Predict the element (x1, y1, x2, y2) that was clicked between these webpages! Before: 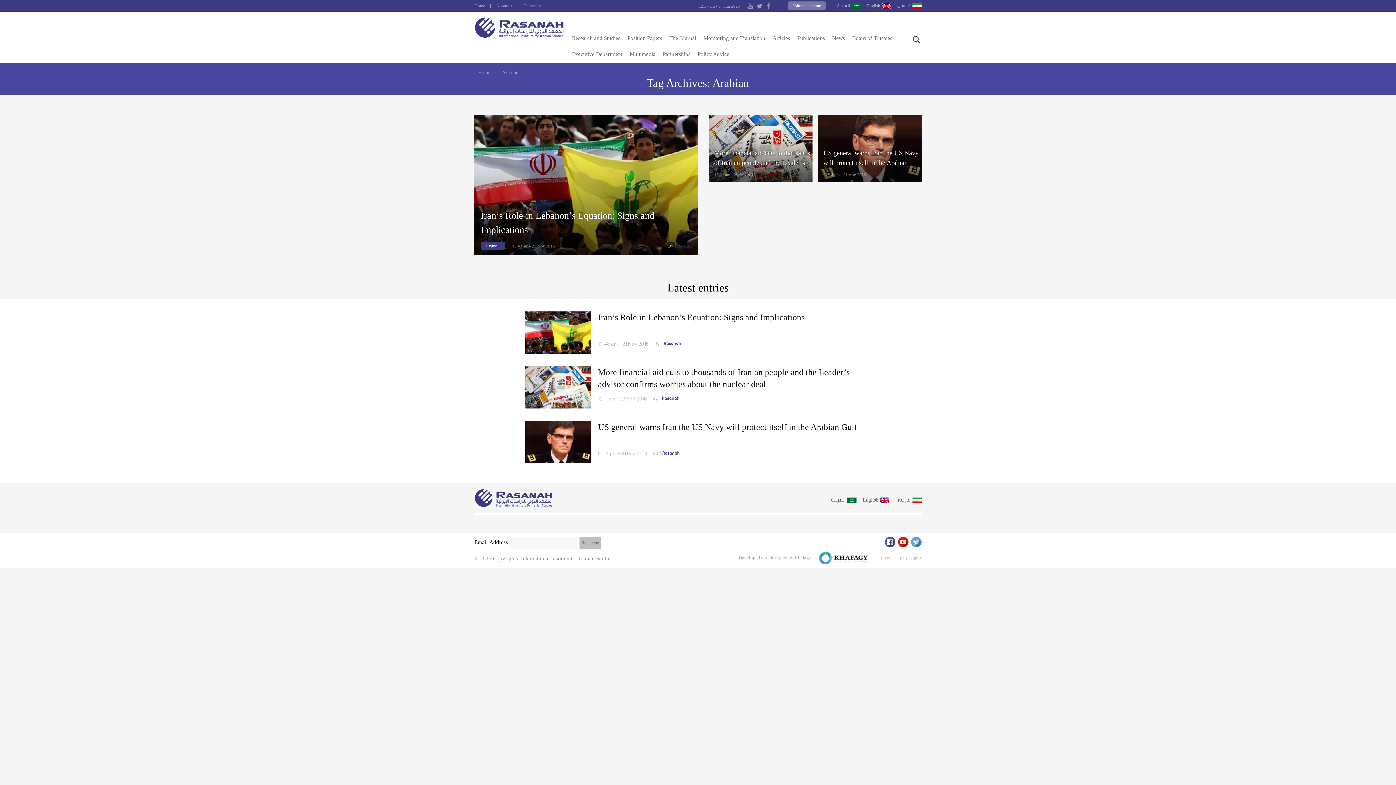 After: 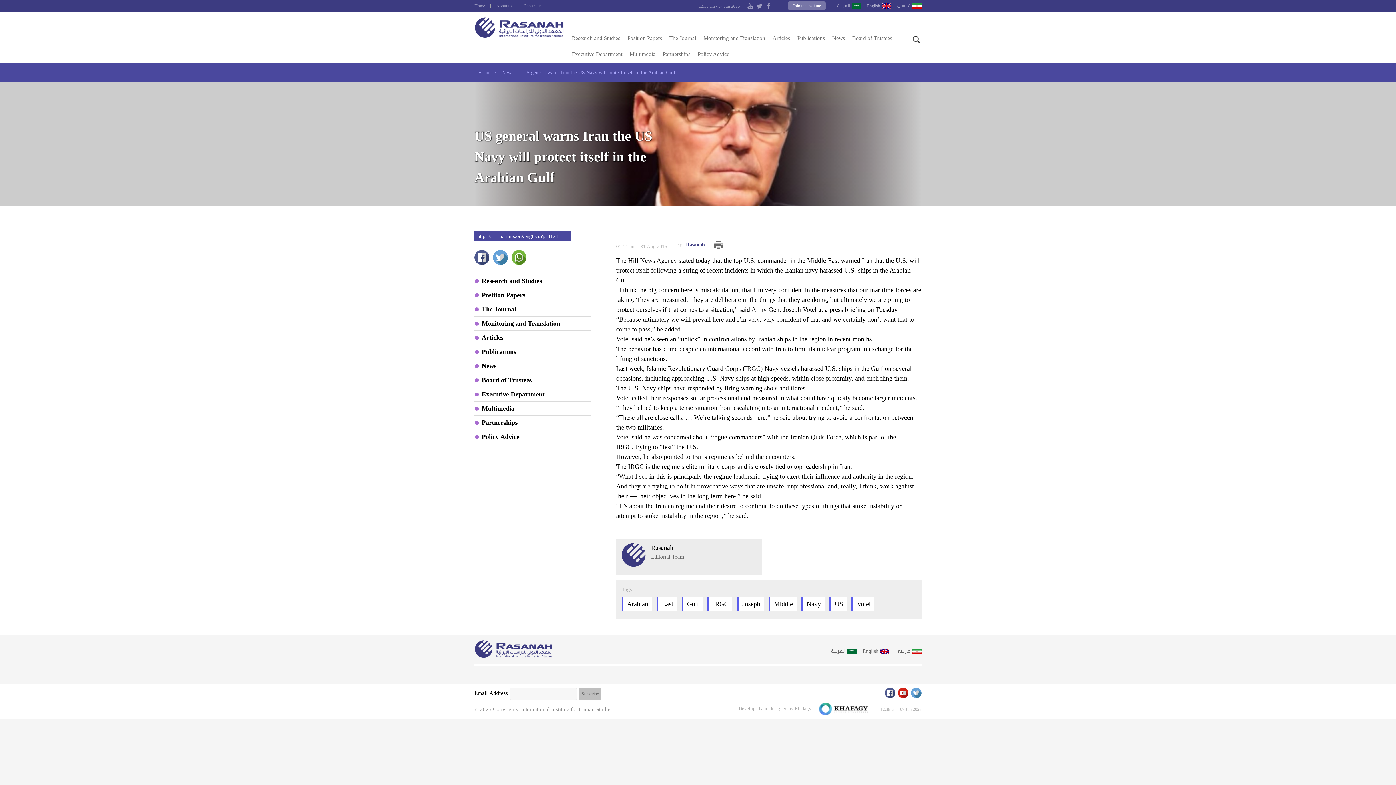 Action: bbox: (818, 114, 921, 181) label: US general warns Iran the US Navy will protect itself in the Arabian Gulf
01:14 pm - 31 Aug 2016